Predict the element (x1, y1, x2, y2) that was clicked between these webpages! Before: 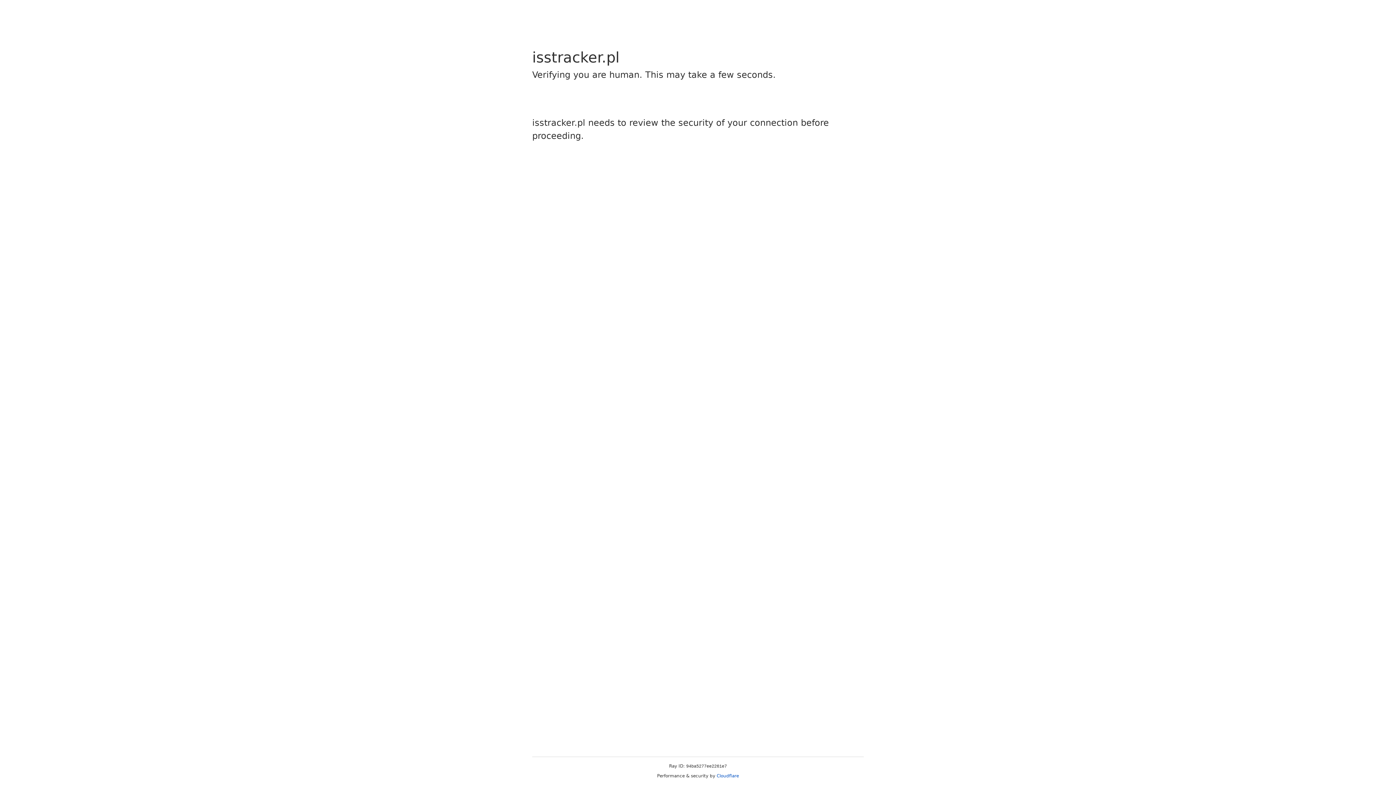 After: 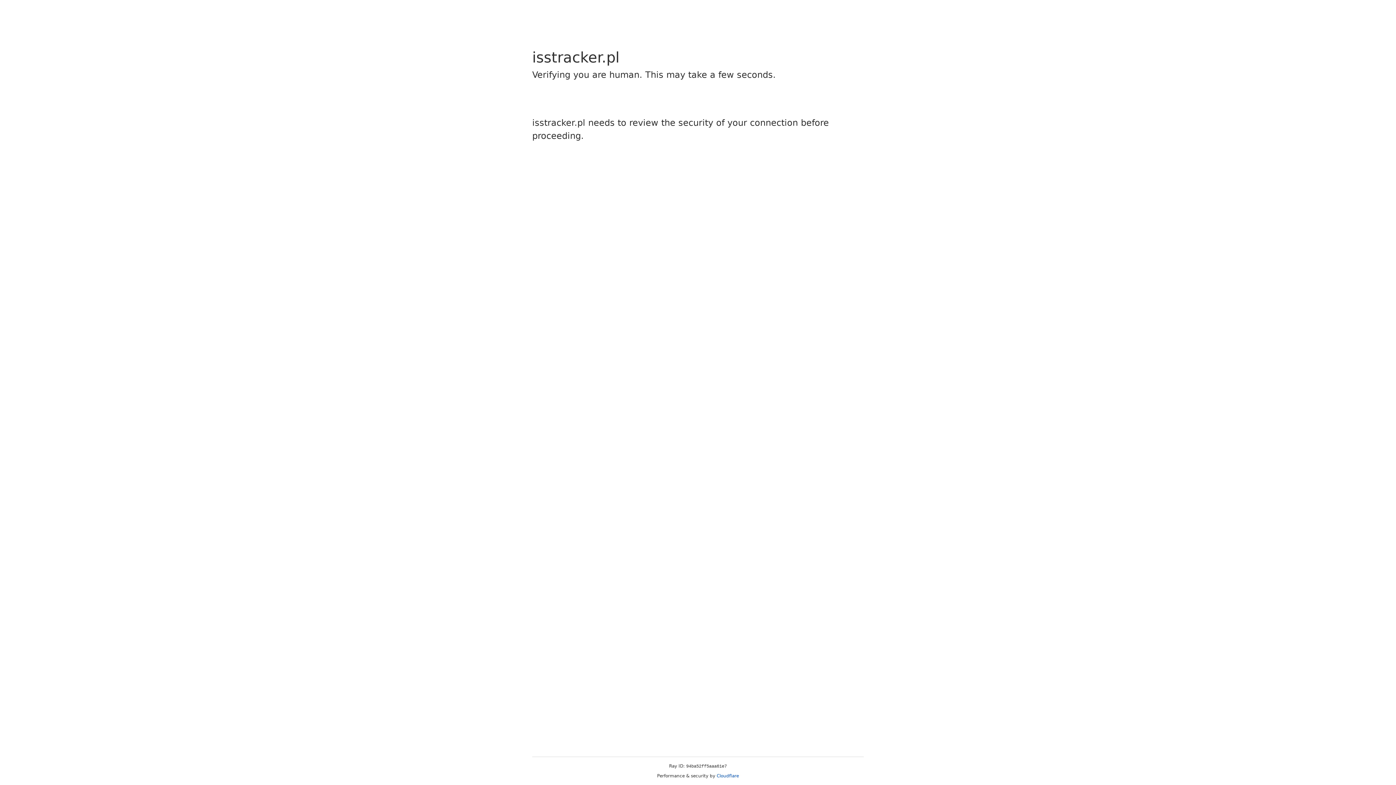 Action: bbox: (716, 773, 739, 778) label: Cloudflare